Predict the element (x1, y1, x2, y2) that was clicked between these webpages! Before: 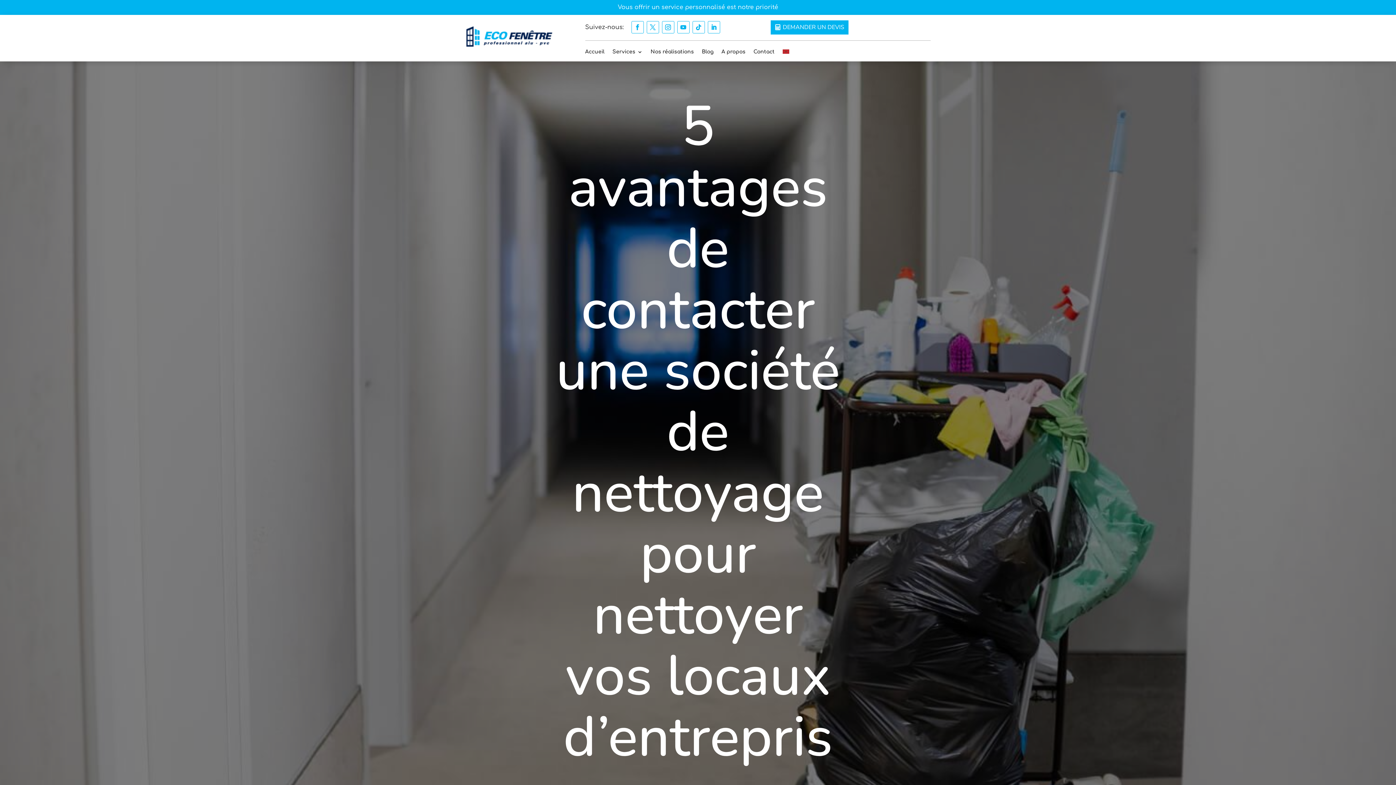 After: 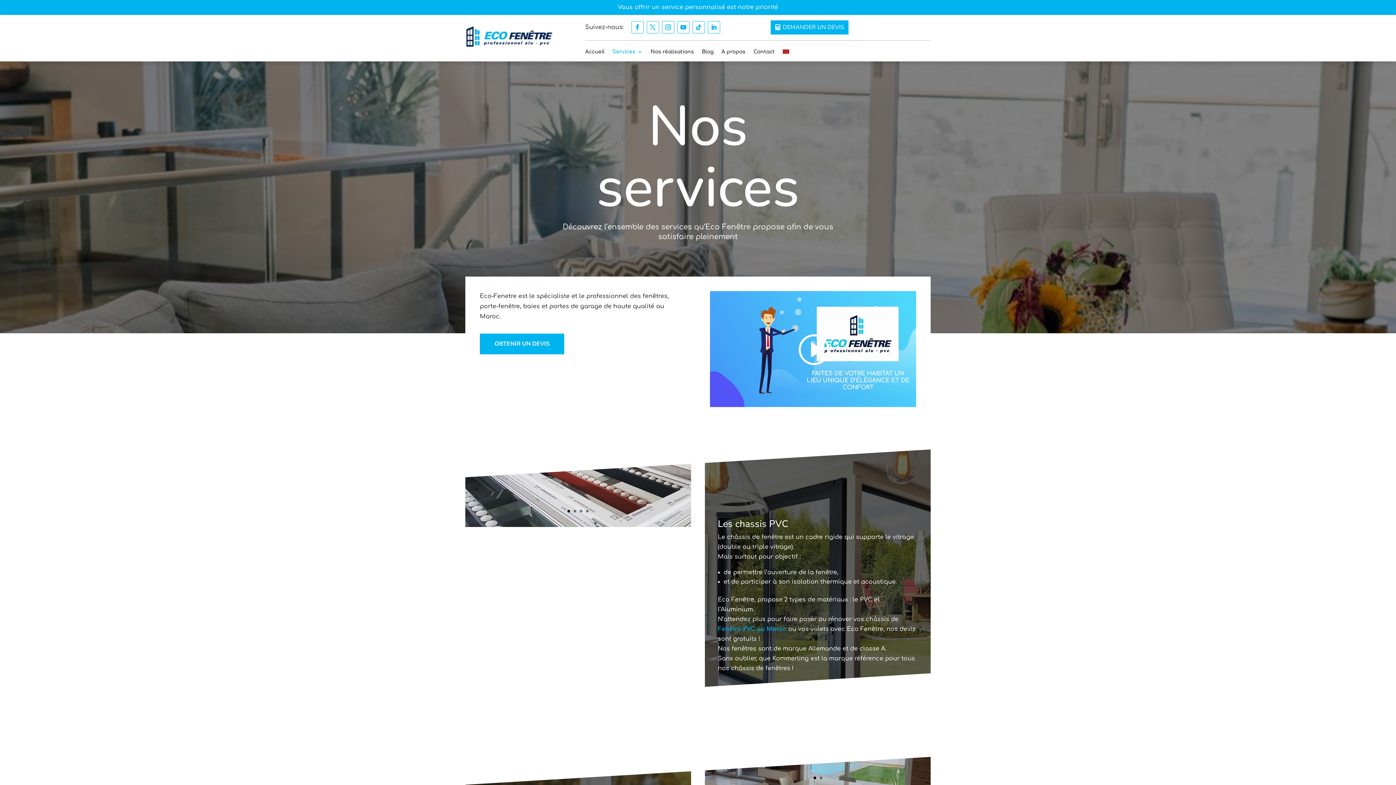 Action: bbox: (612, 49, 642, 57) label: Services